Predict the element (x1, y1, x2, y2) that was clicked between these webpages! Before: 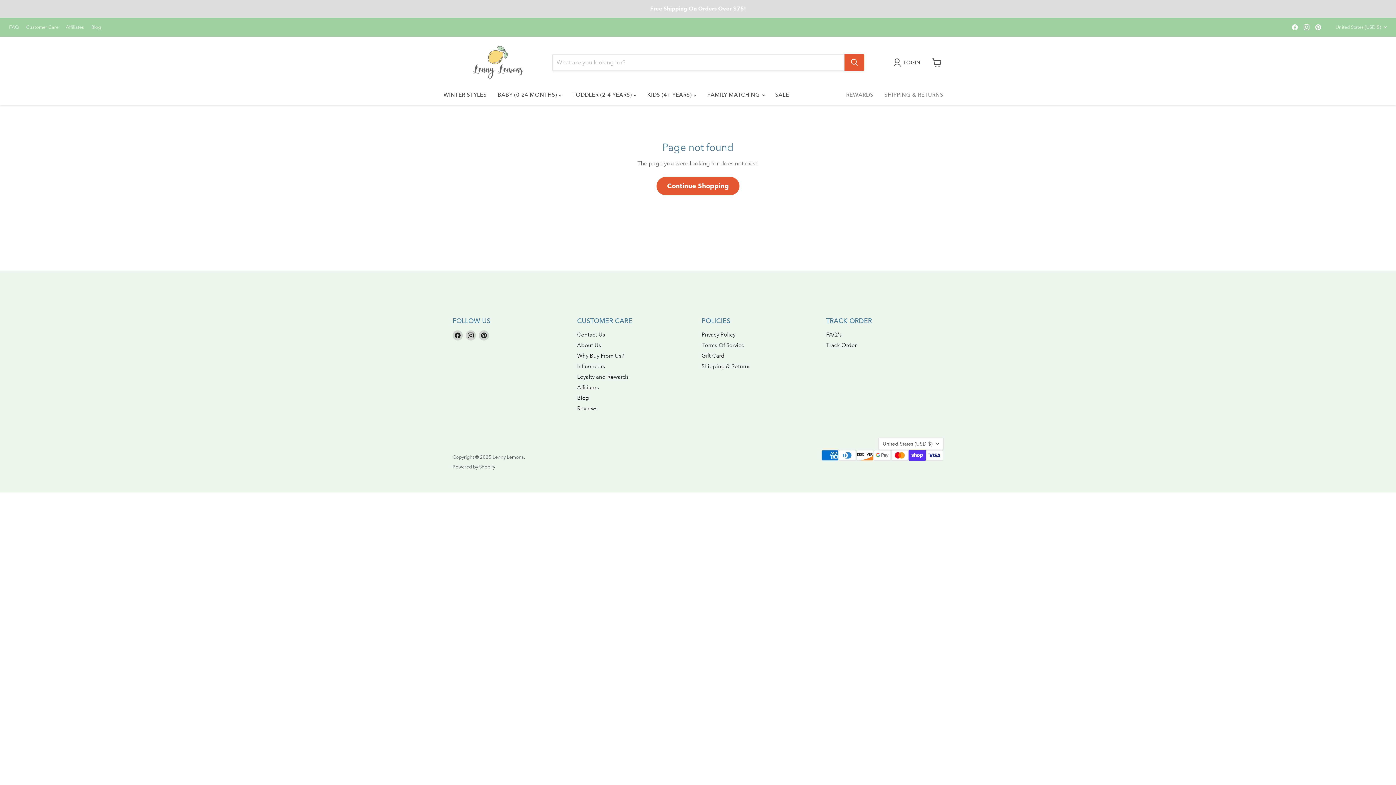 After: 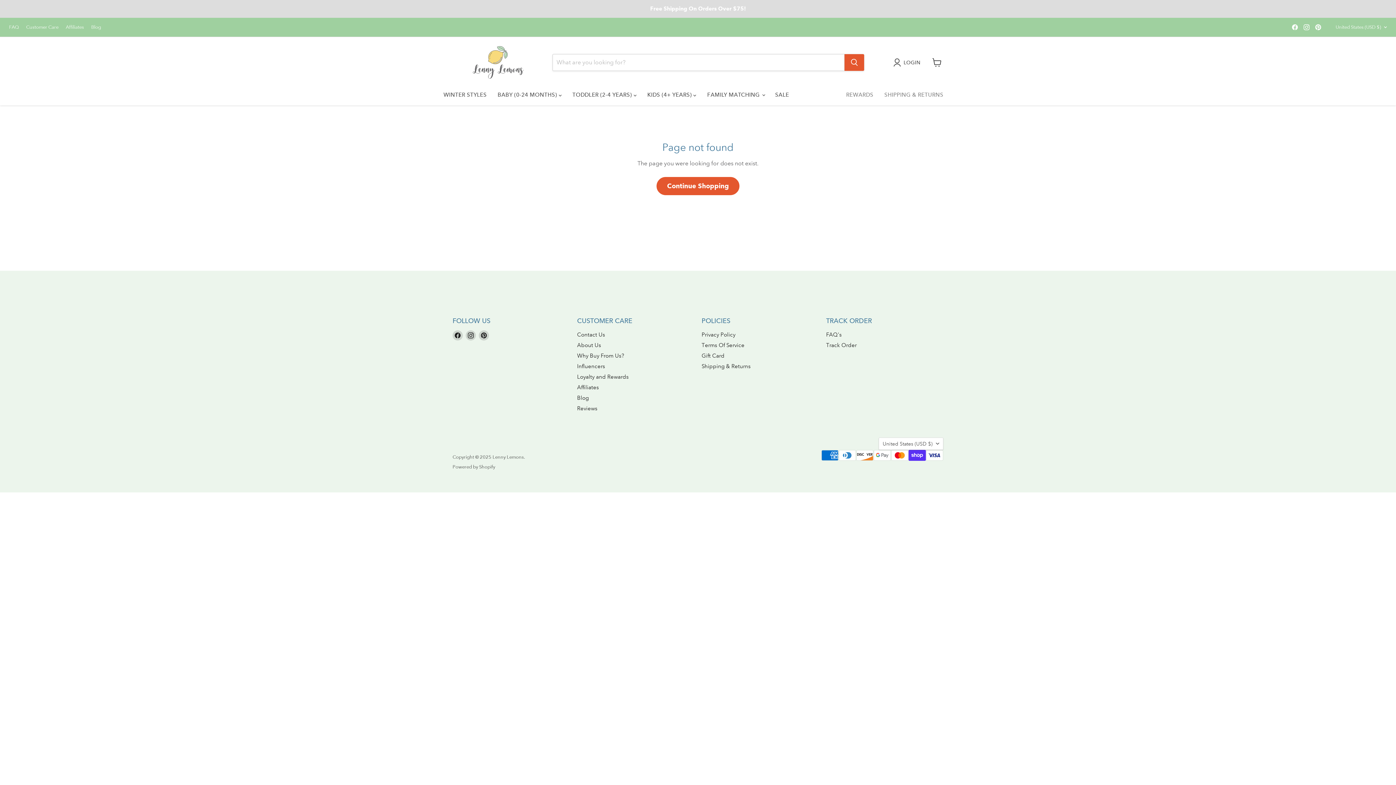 Action: label: Find us on Instagram bbox: (1301, 22, 1312, 32)